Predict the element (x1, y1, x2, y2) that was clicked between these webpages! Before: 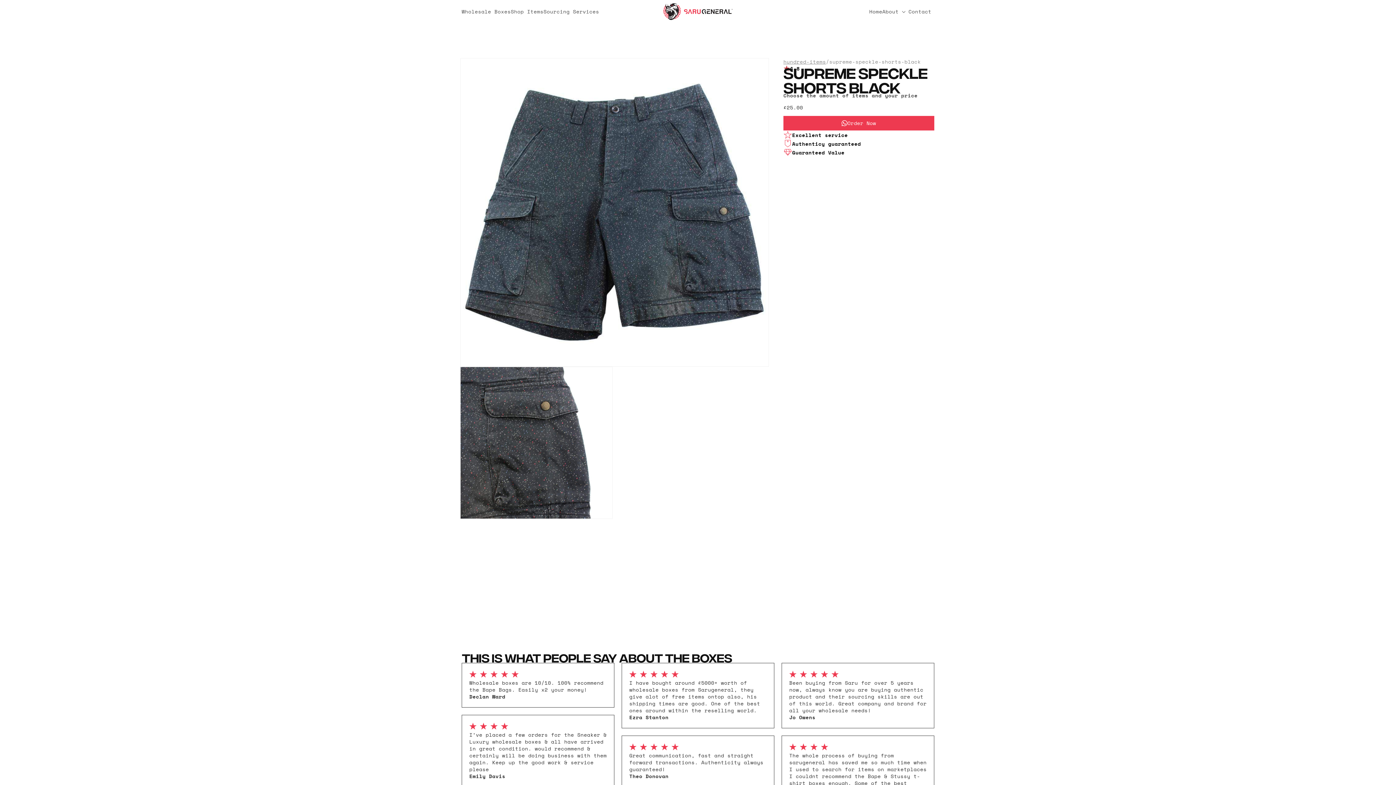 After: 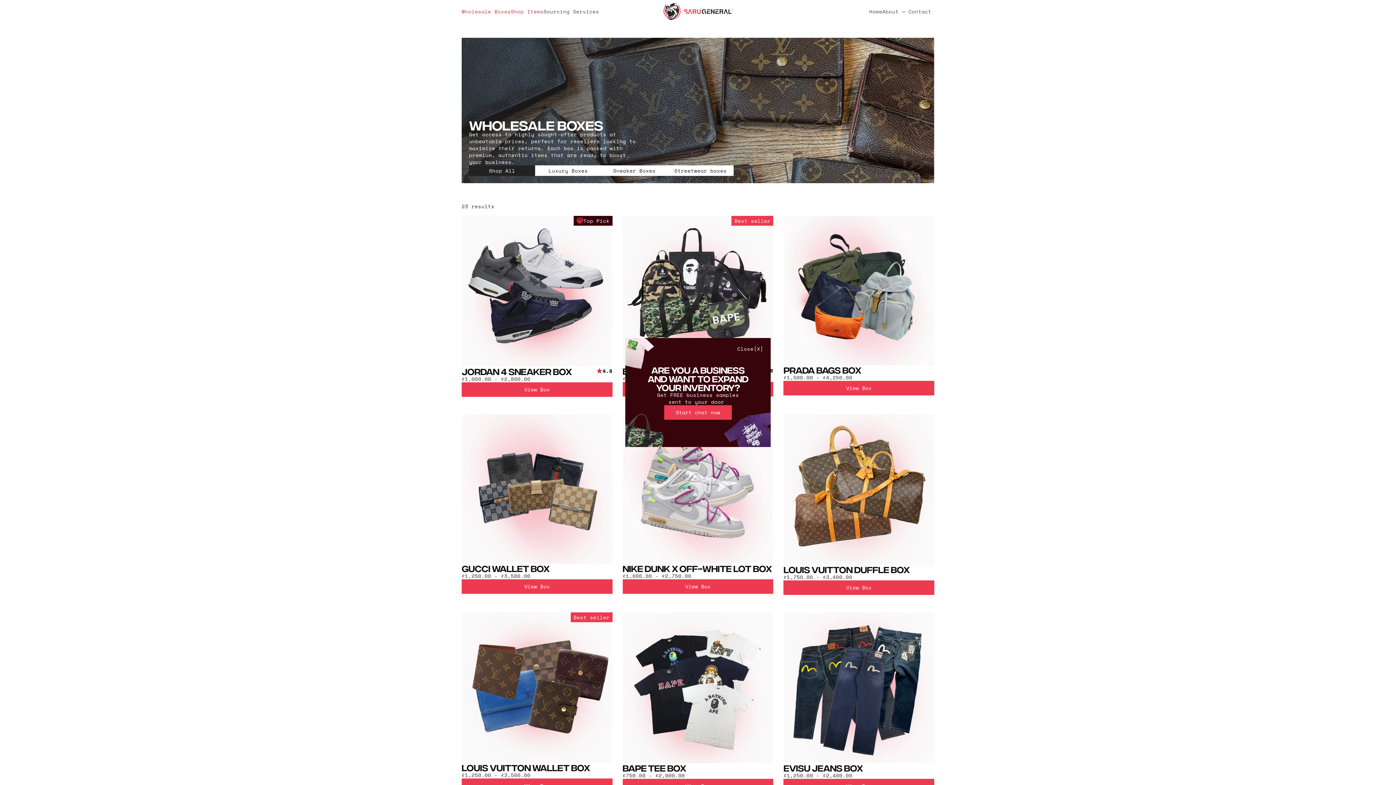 Action: label: Wholesale Boxes bbox: (461, 8, 510, 14)